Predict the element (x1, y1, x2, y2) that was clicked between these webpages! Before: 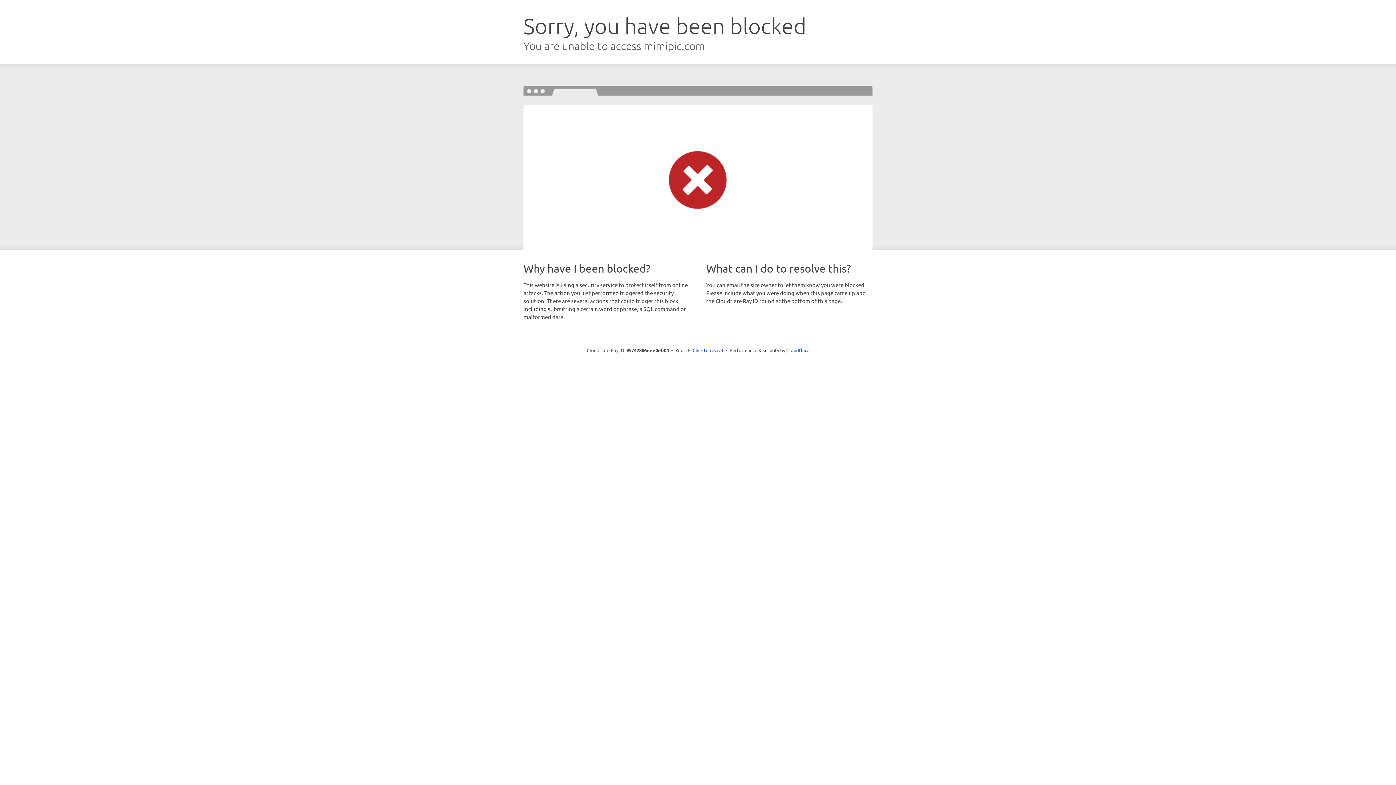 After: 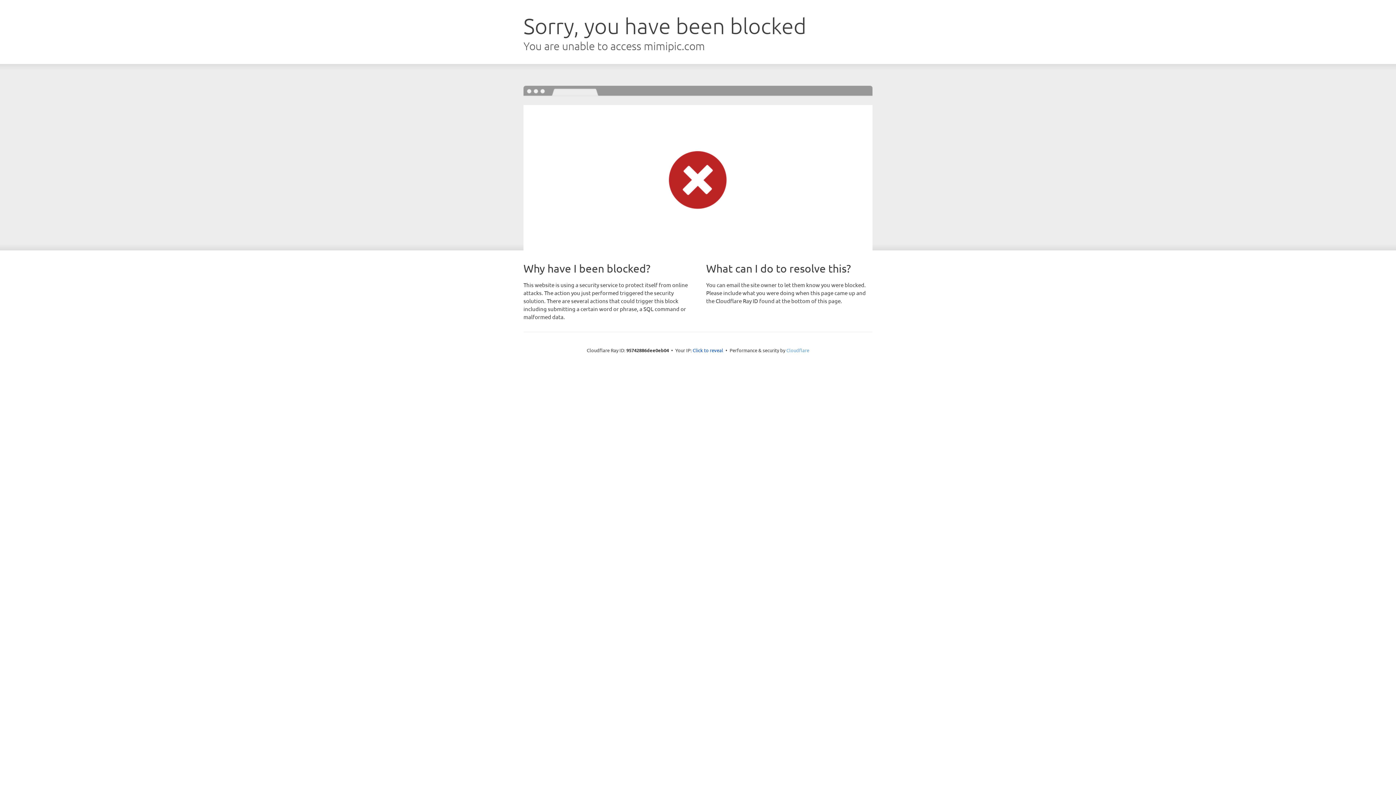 Action: bbox: (786, 347, 809, 353) label: Cloudflare